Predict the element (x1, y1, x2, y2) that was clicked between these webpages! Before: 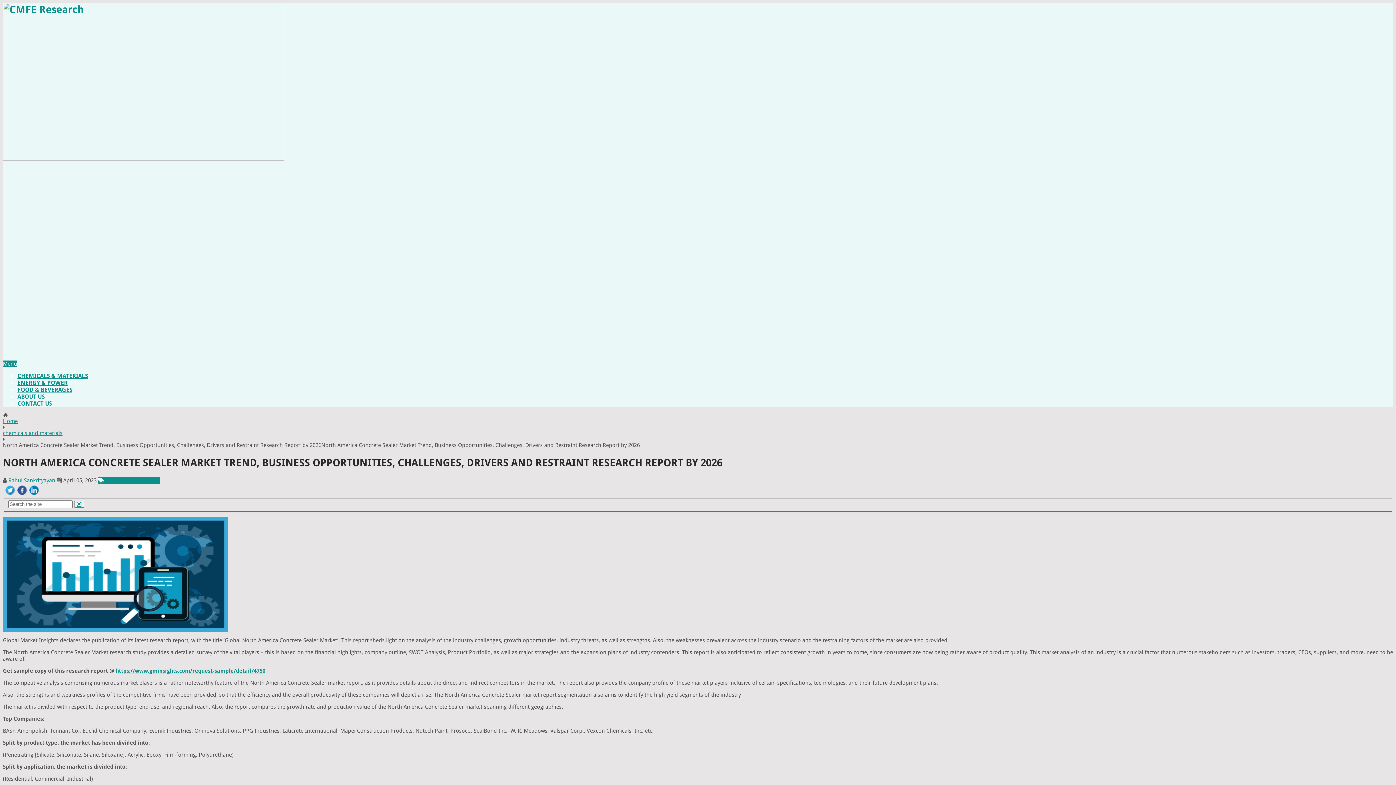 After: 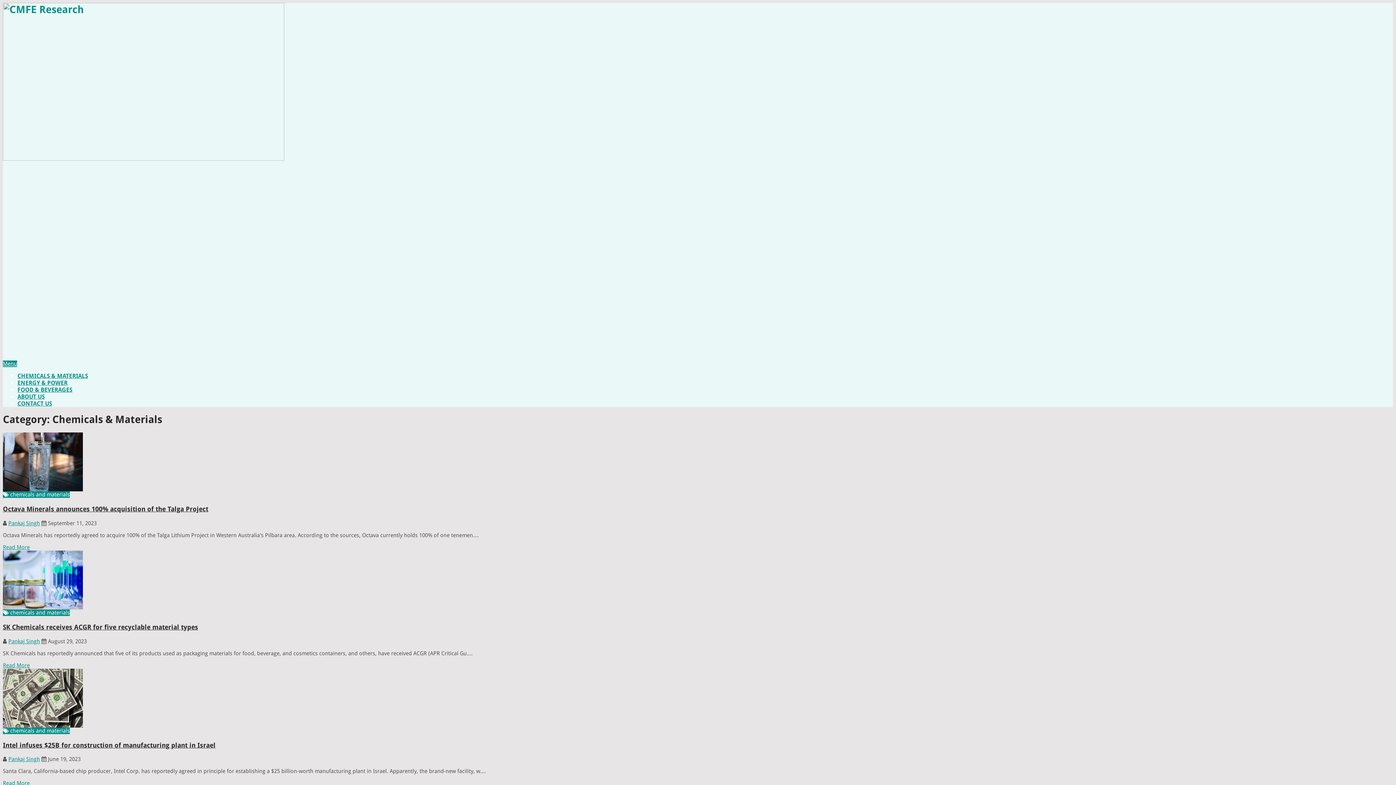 Action: label: Chemicals & Materials bbox: (105, 477, 160, 484)